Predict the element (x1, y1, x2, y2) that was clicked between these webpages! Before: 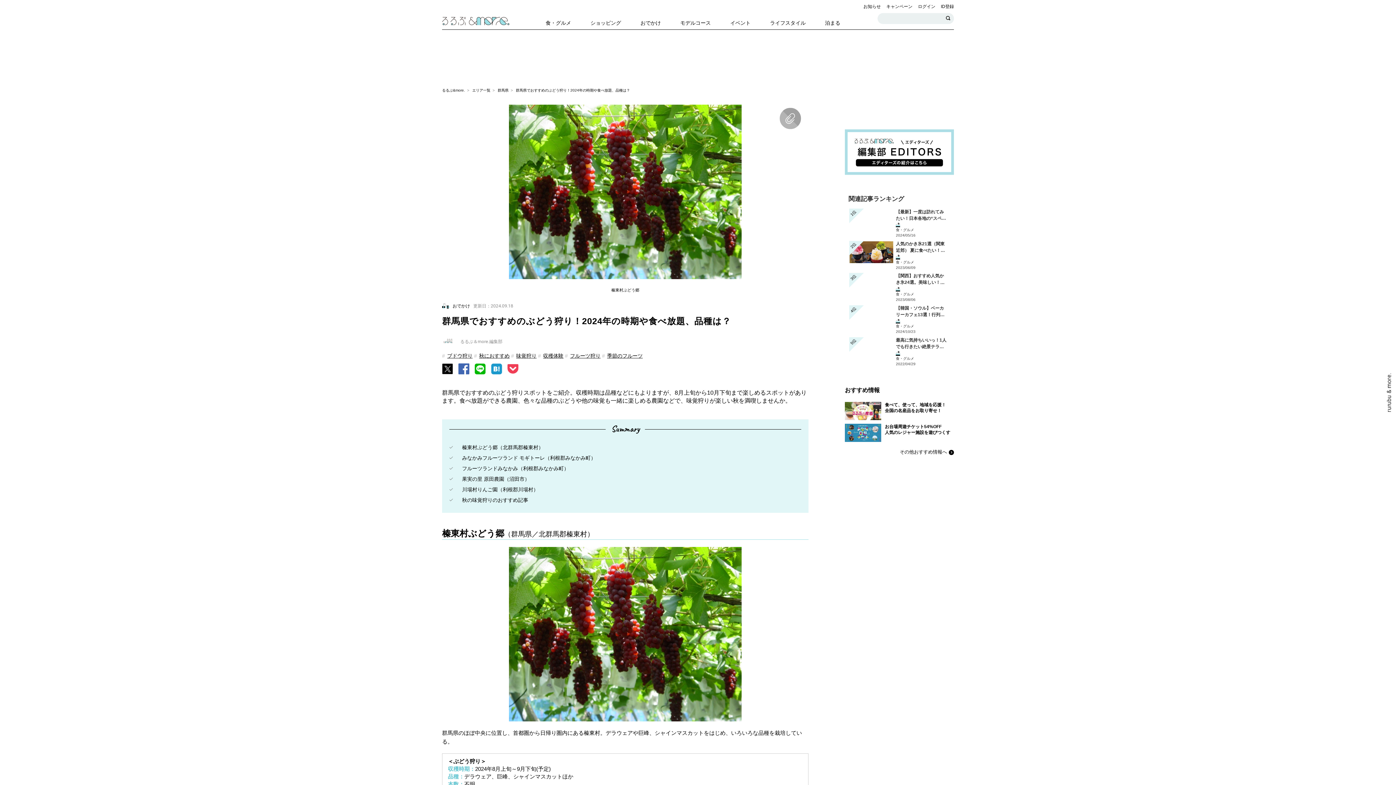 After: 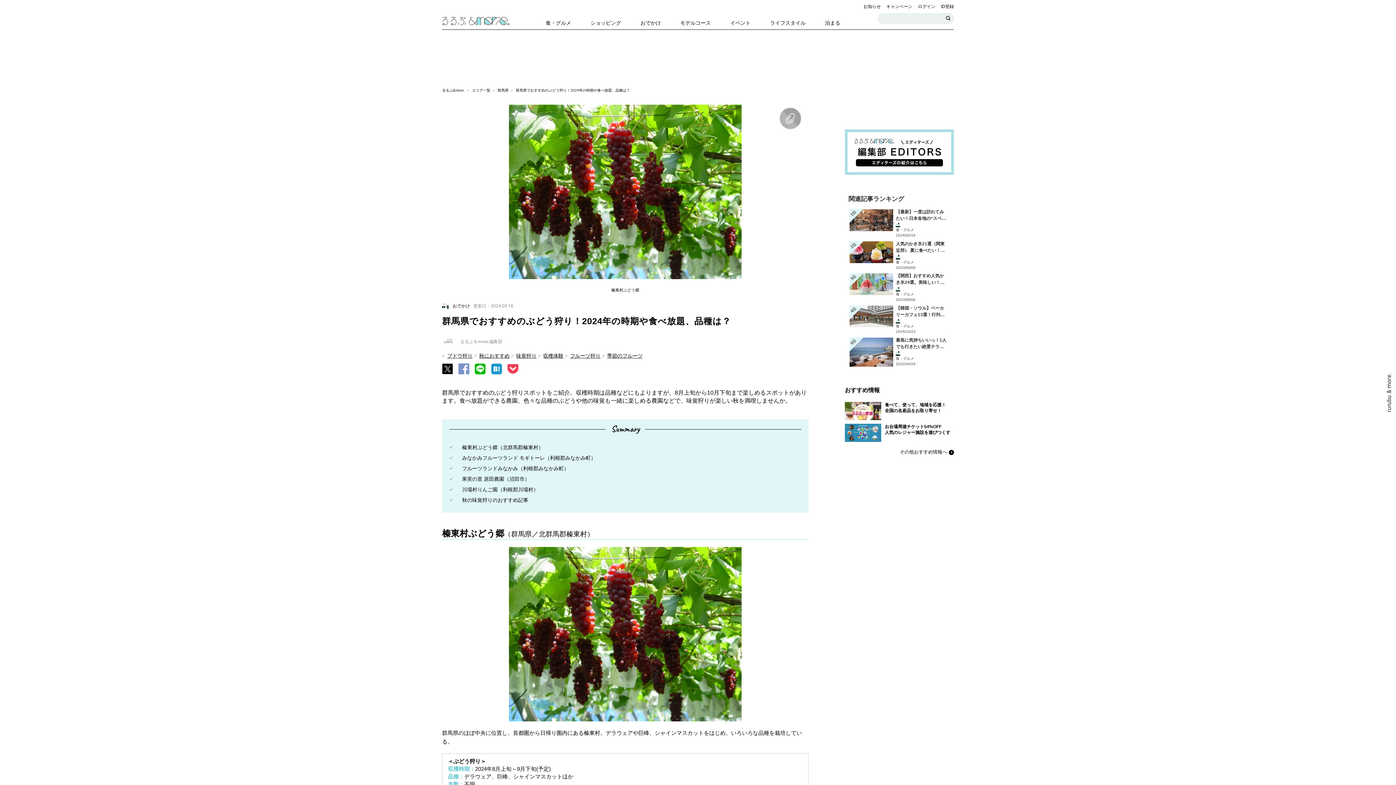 Action: bbox: (458, 363, 469, 374)